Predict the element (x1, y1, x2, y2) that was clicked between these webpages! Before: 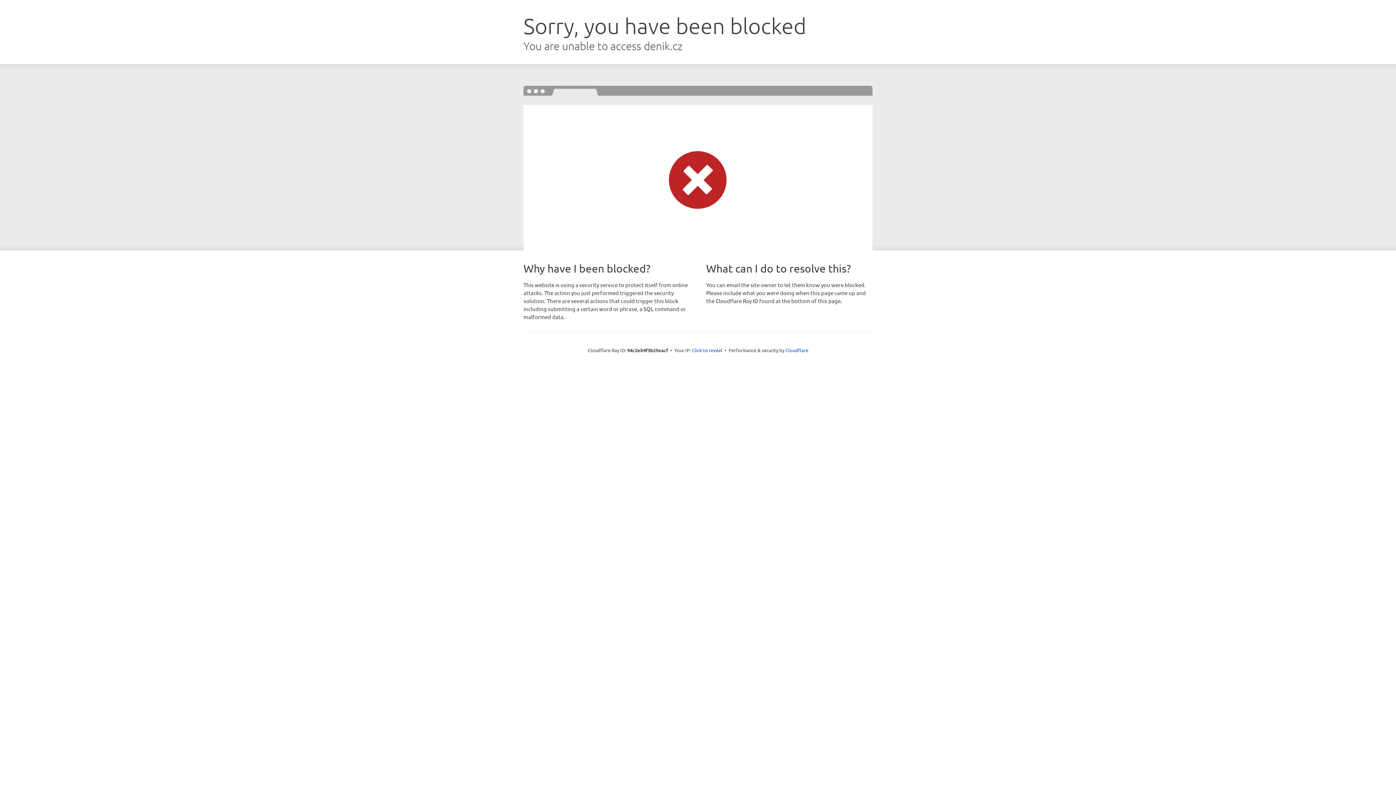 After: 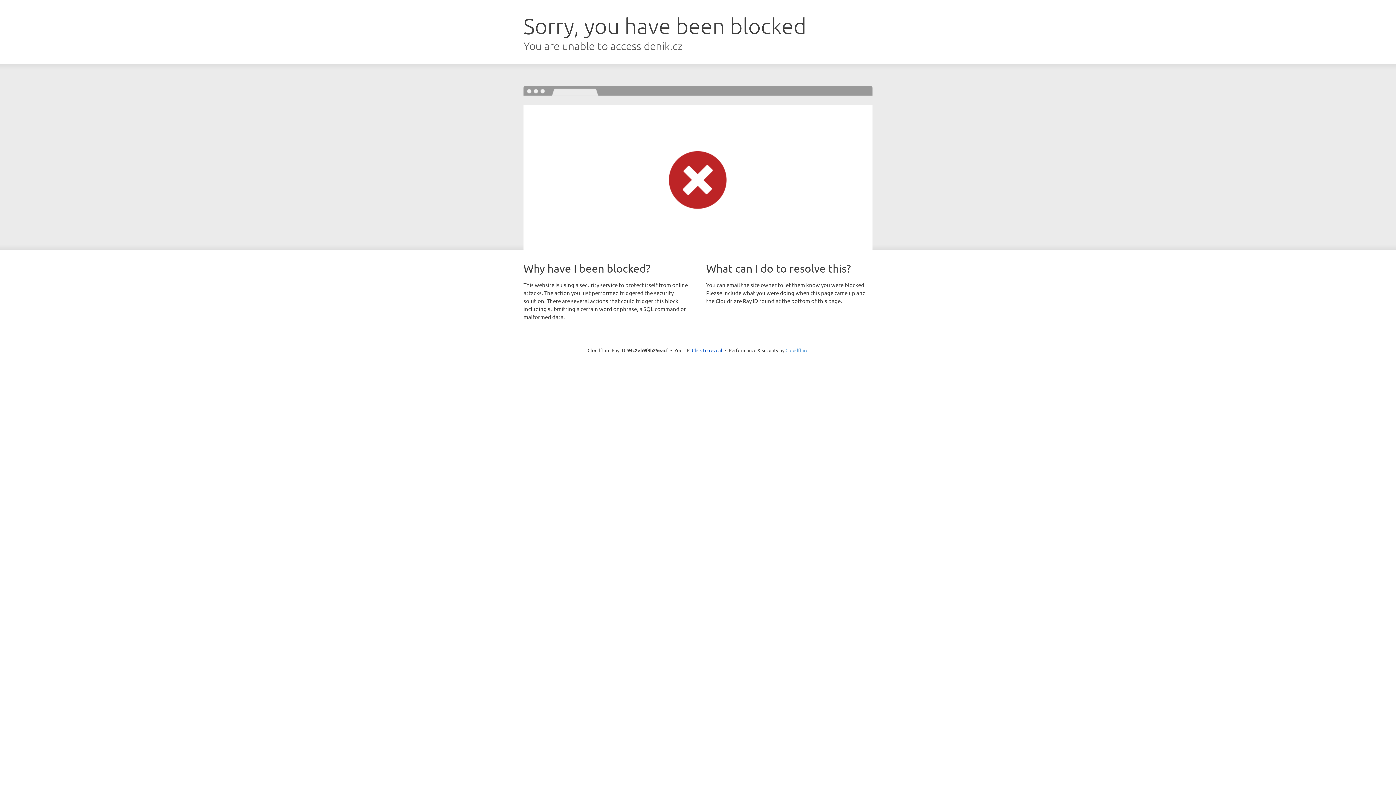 Action: bbox: (785, 347, 808, 353) label: Cloudflare